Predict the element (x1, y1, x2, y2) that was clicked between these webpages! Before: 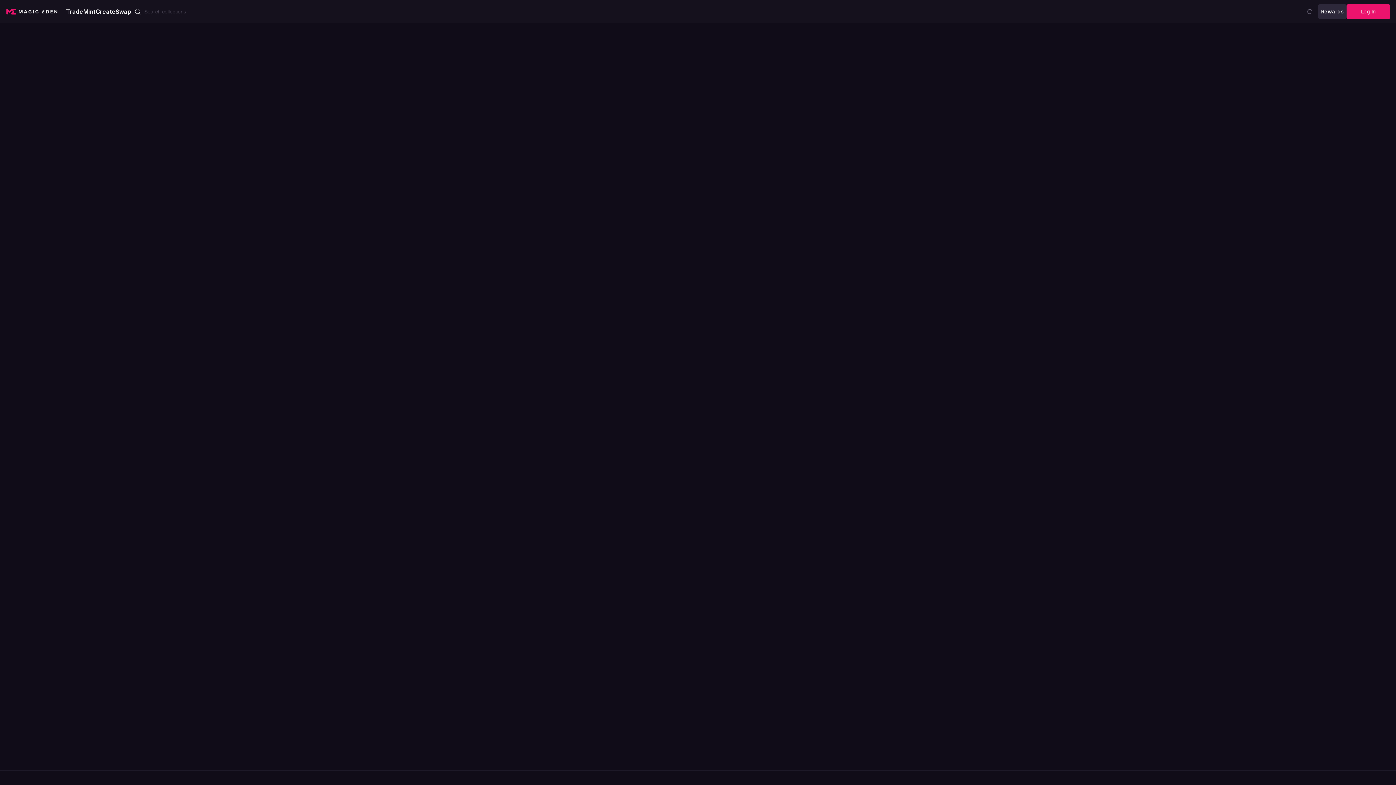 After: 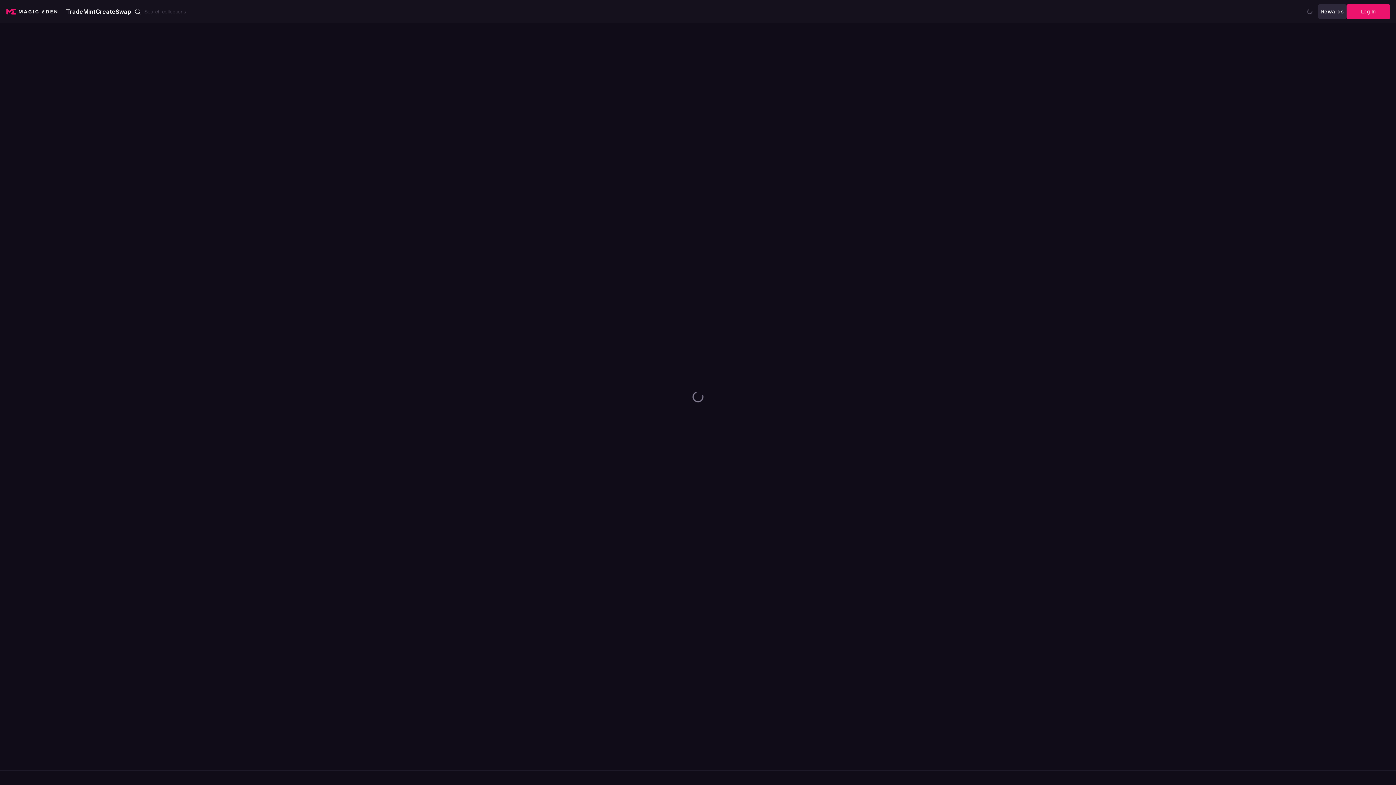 Action: bbox: (1318, 4, 1346, 18) label: Rewards